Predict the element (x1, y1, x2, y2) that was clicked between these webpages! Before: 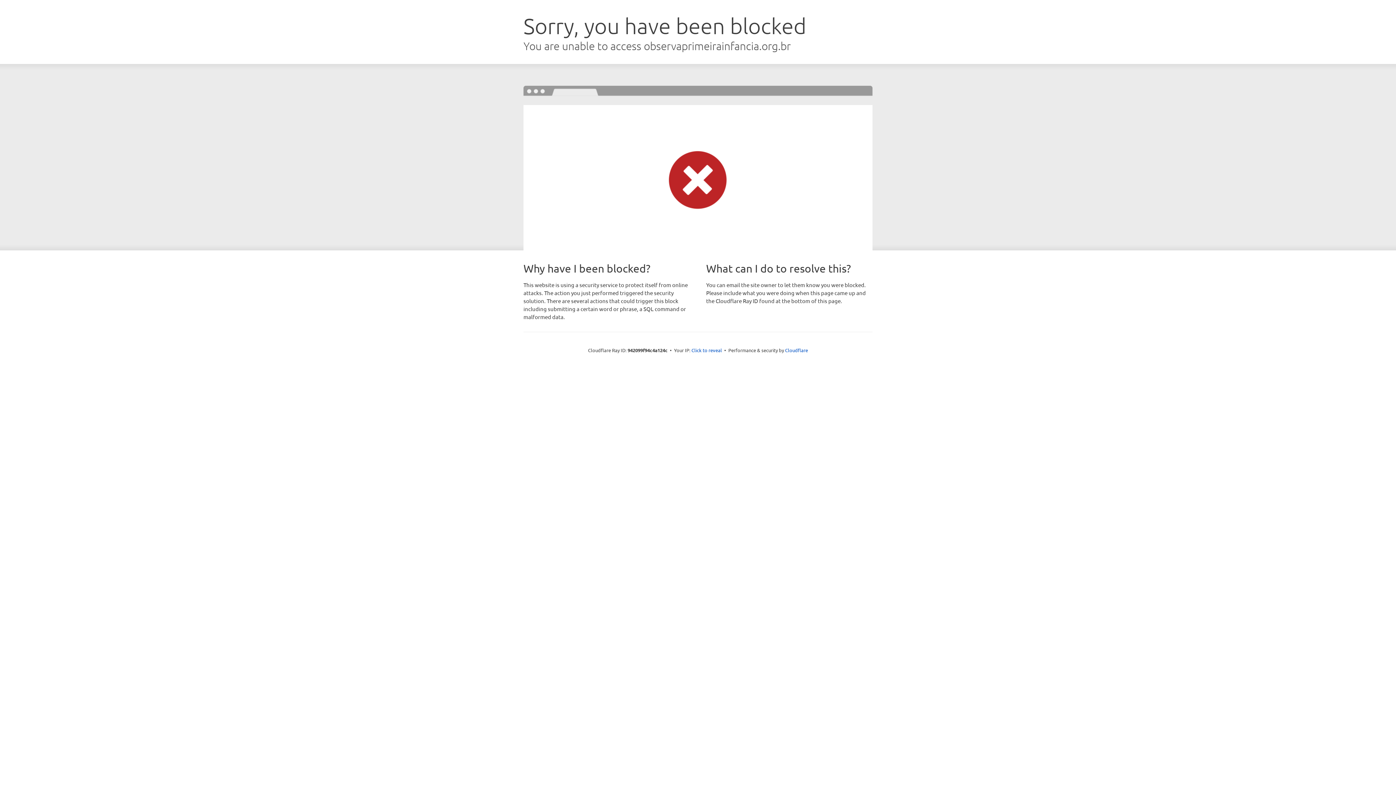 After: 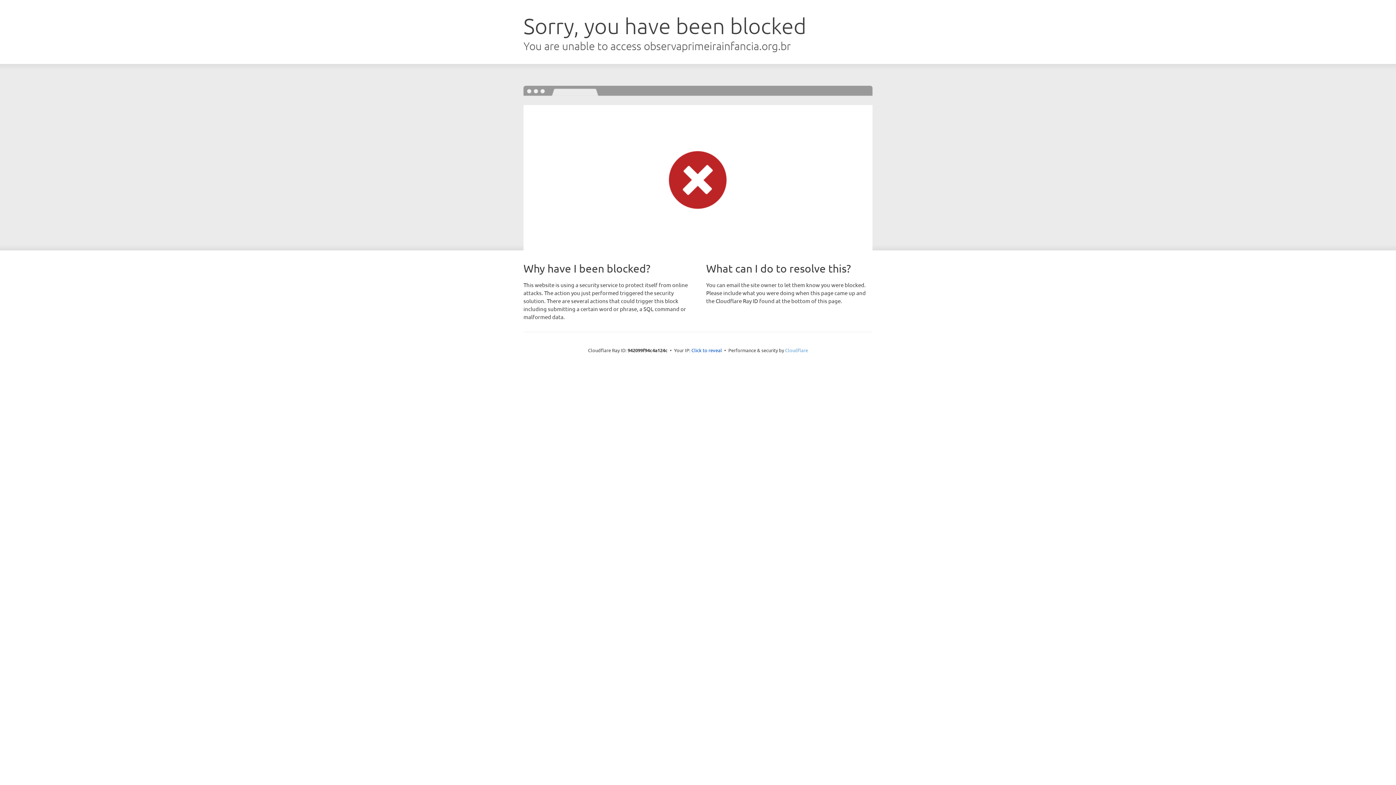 Action: bbox: (785, 347, 808, 353) label: Cloudflare